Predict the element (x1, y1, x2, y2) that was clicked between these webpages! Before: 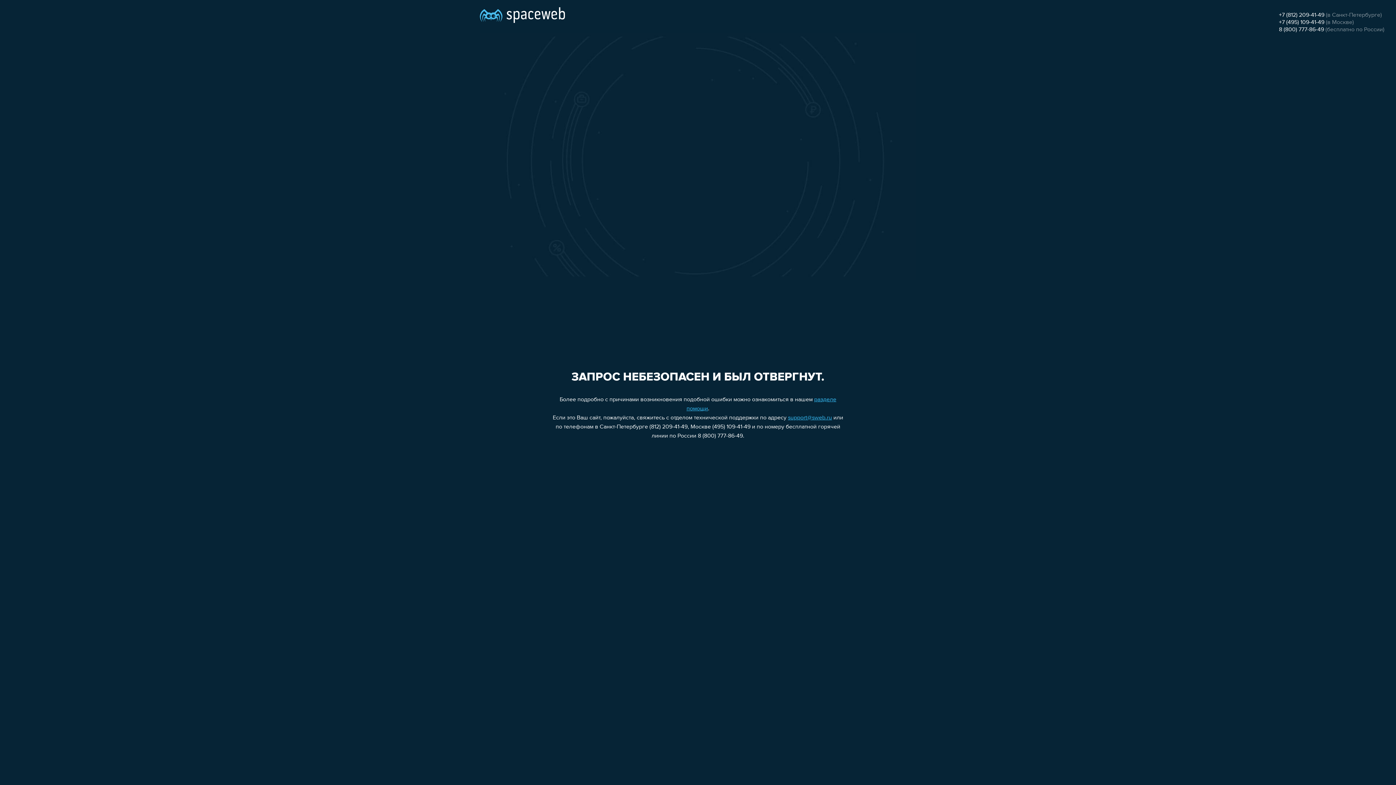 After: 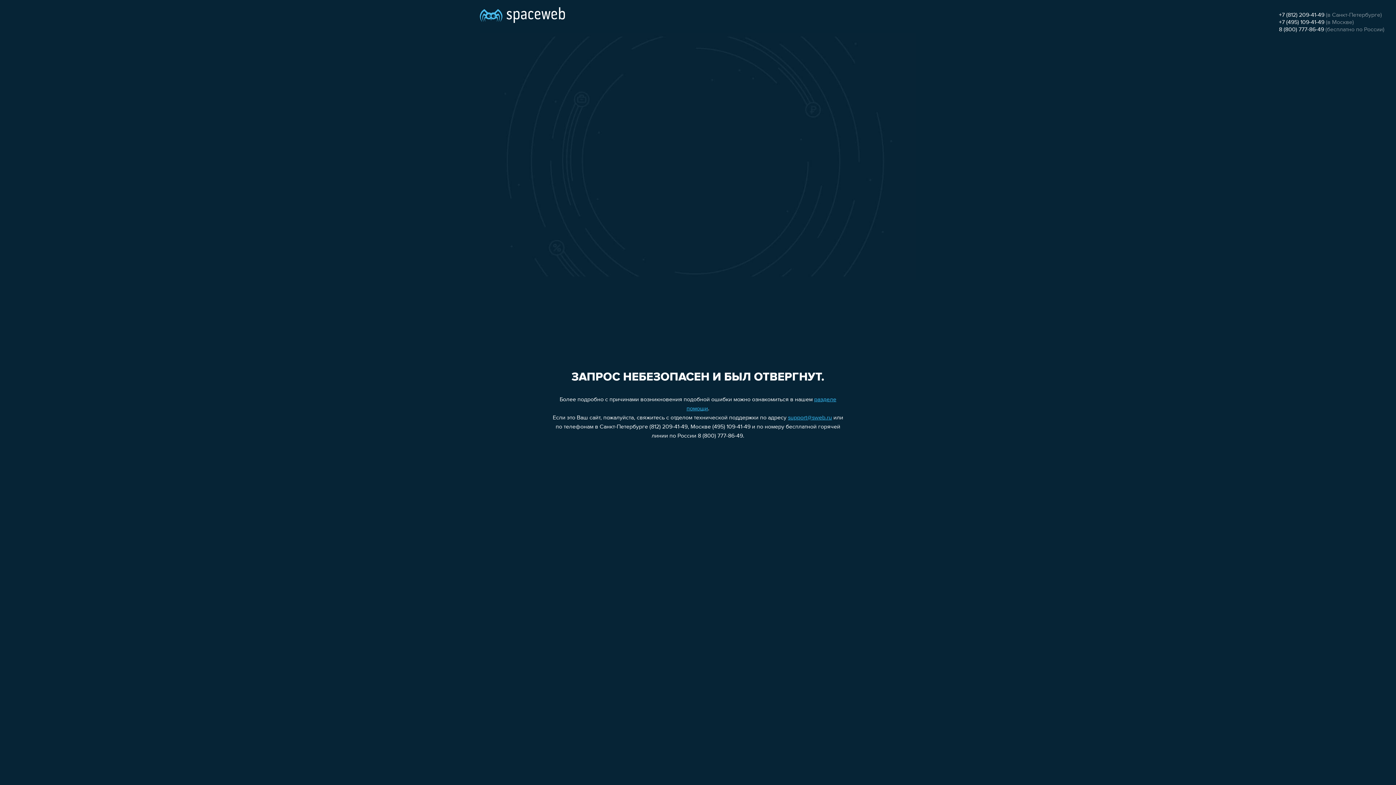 Action: bbox: (1279, 12, 1324, 18) label: +7 (812) 209-41-49